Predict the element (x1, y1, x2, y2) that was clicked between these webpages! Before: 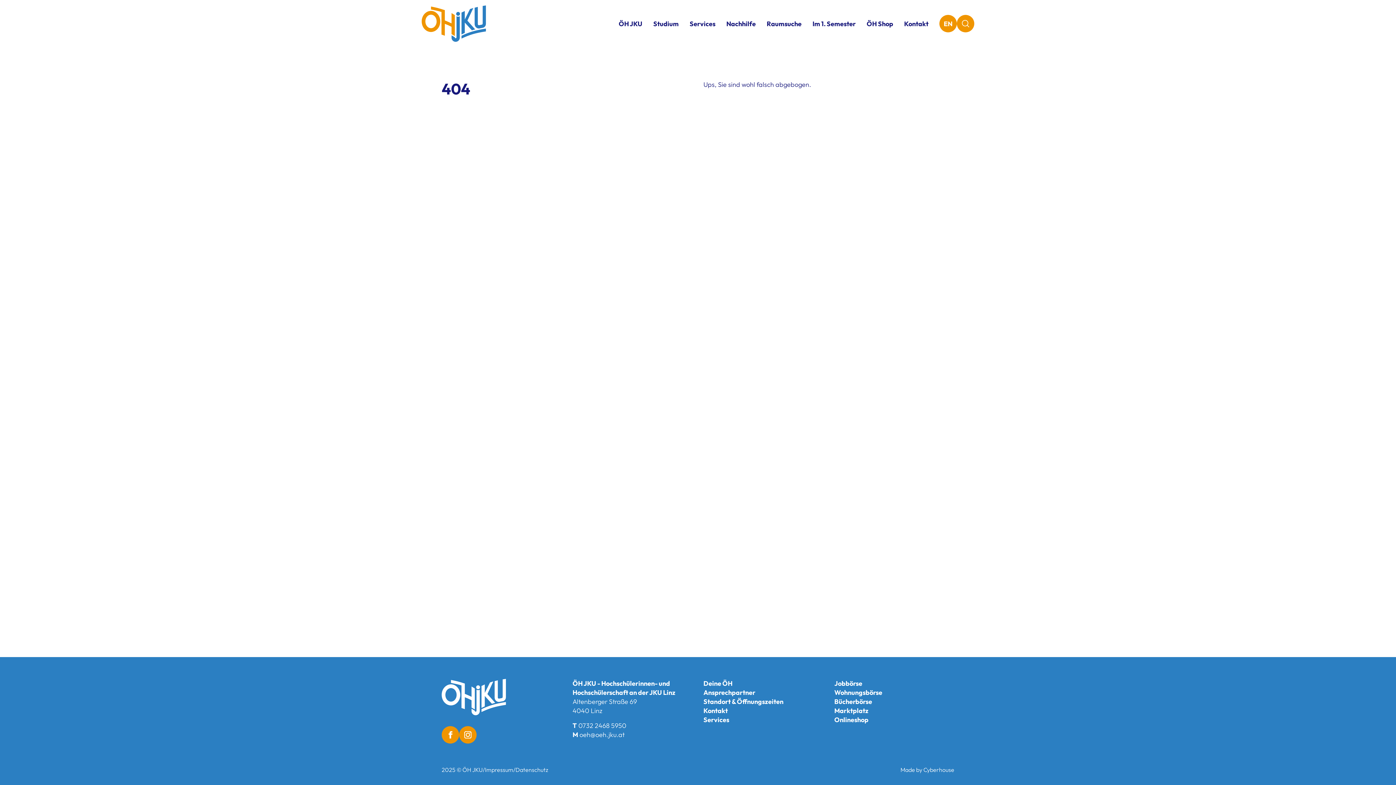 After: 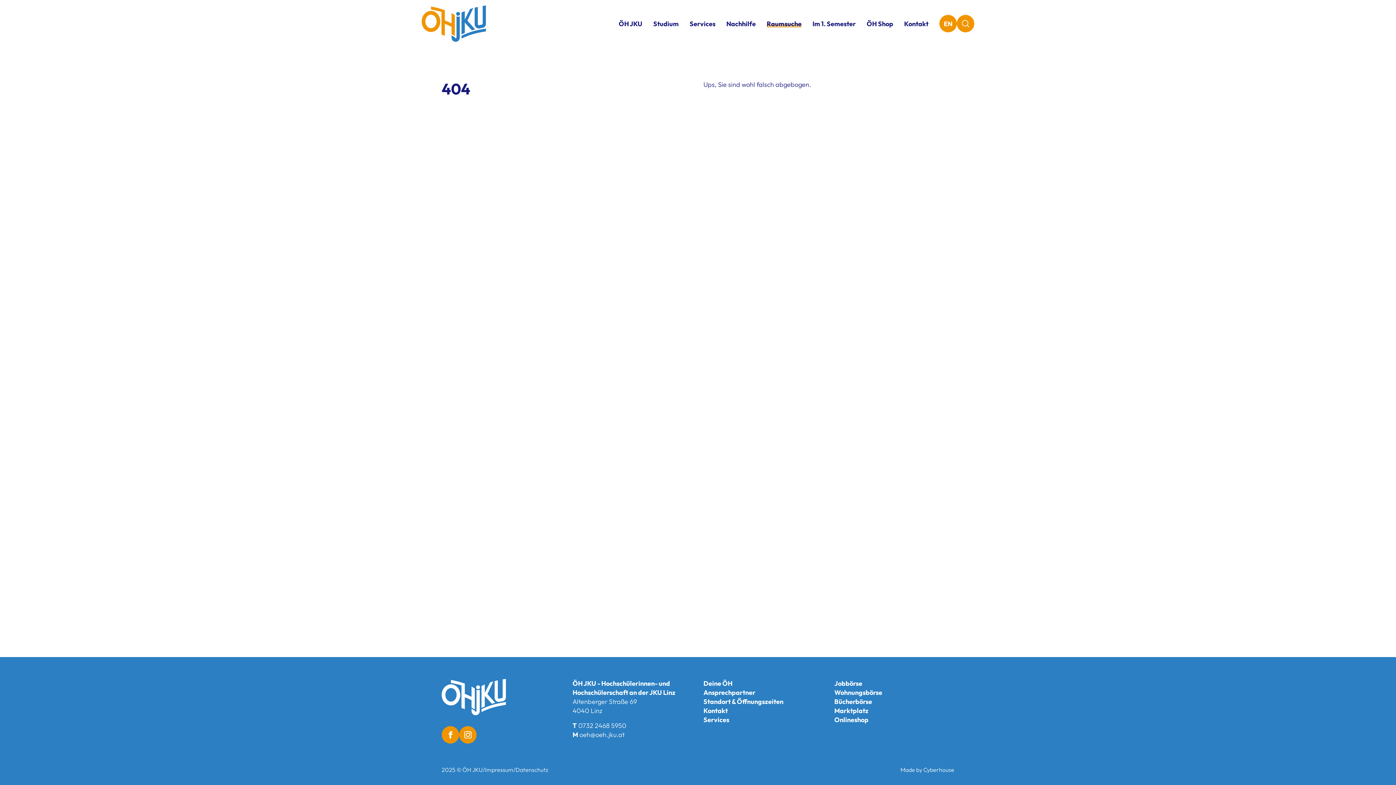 Action: label: Raumsuche bbox: (766, 13, 801, 34)